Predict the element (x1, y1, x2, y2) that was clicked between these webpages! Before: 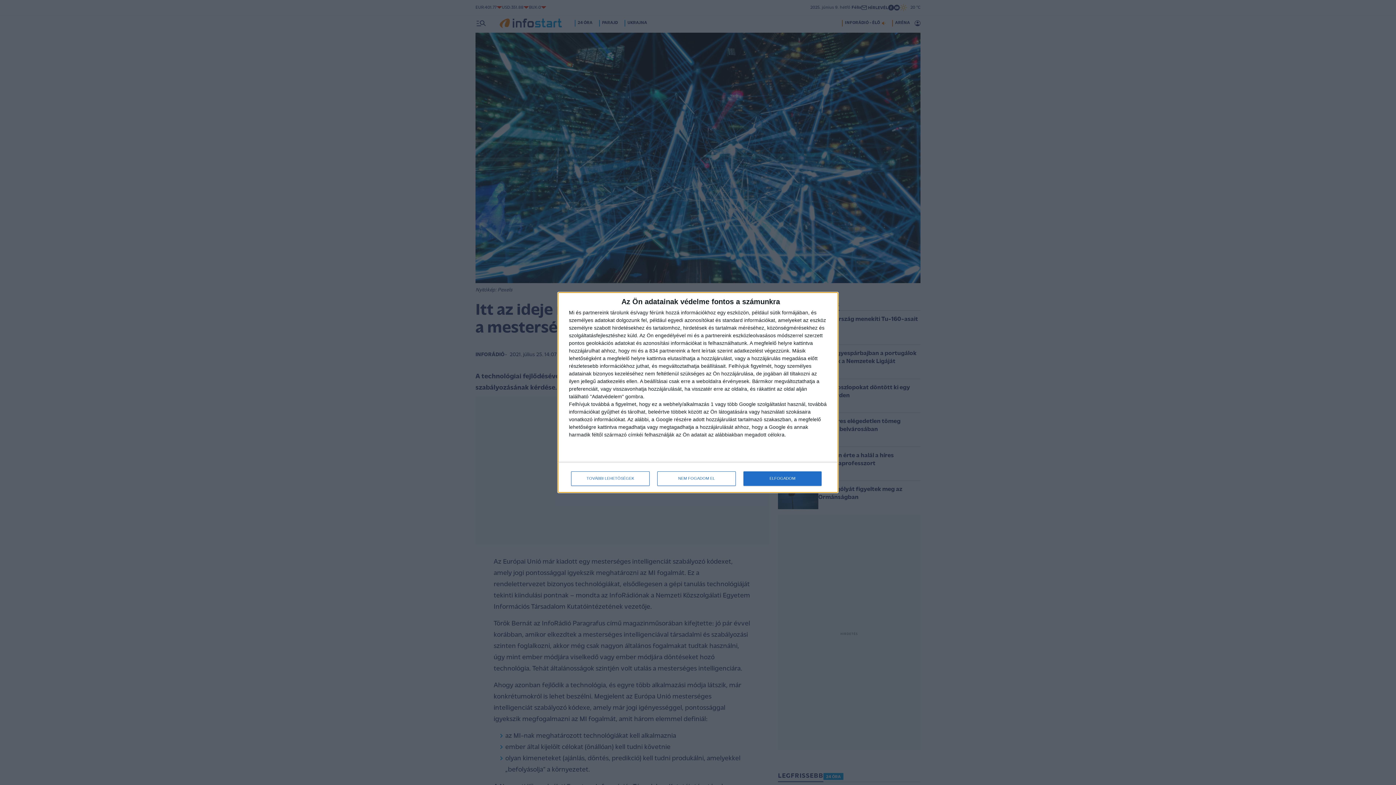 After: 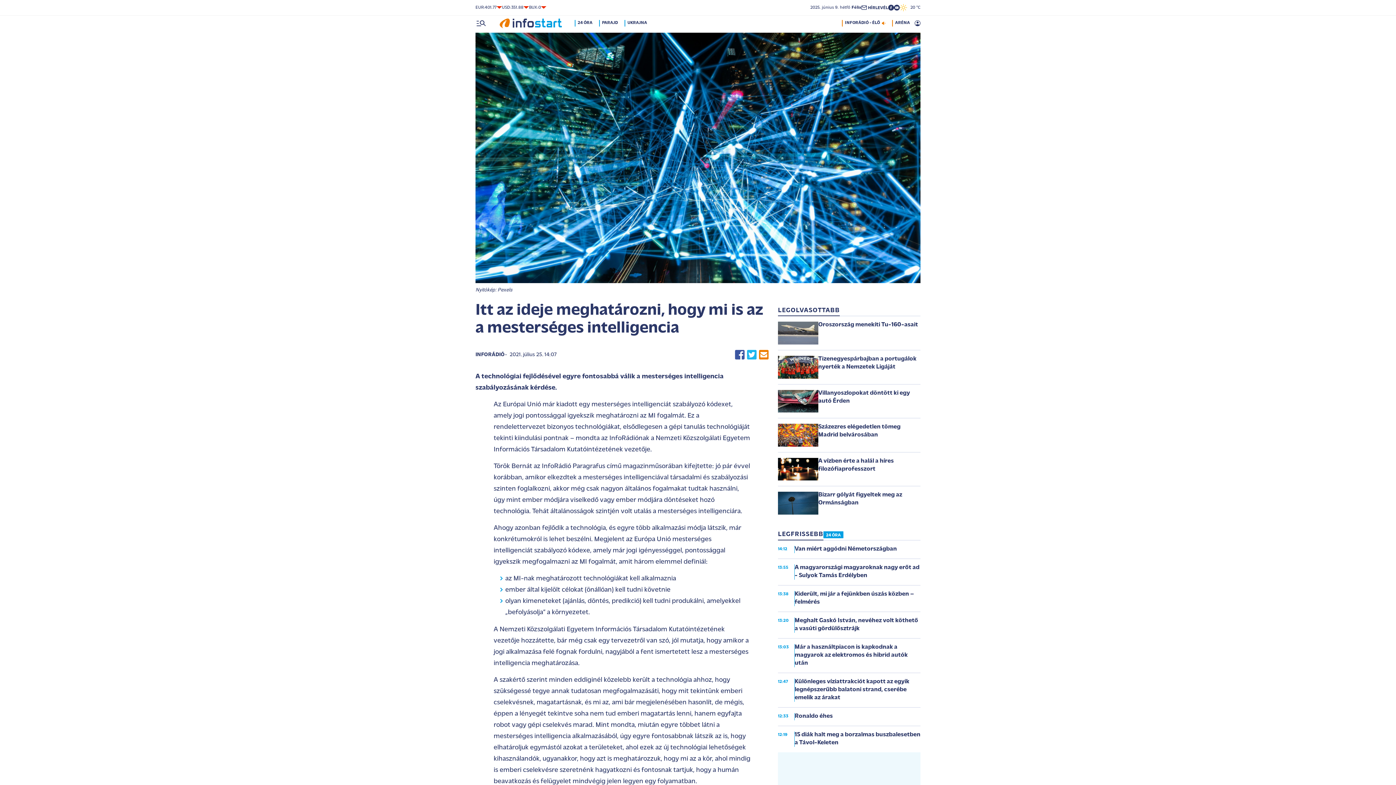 Action: label: NEM FOGADOM EL bbox: (657, 471, 736, 486)